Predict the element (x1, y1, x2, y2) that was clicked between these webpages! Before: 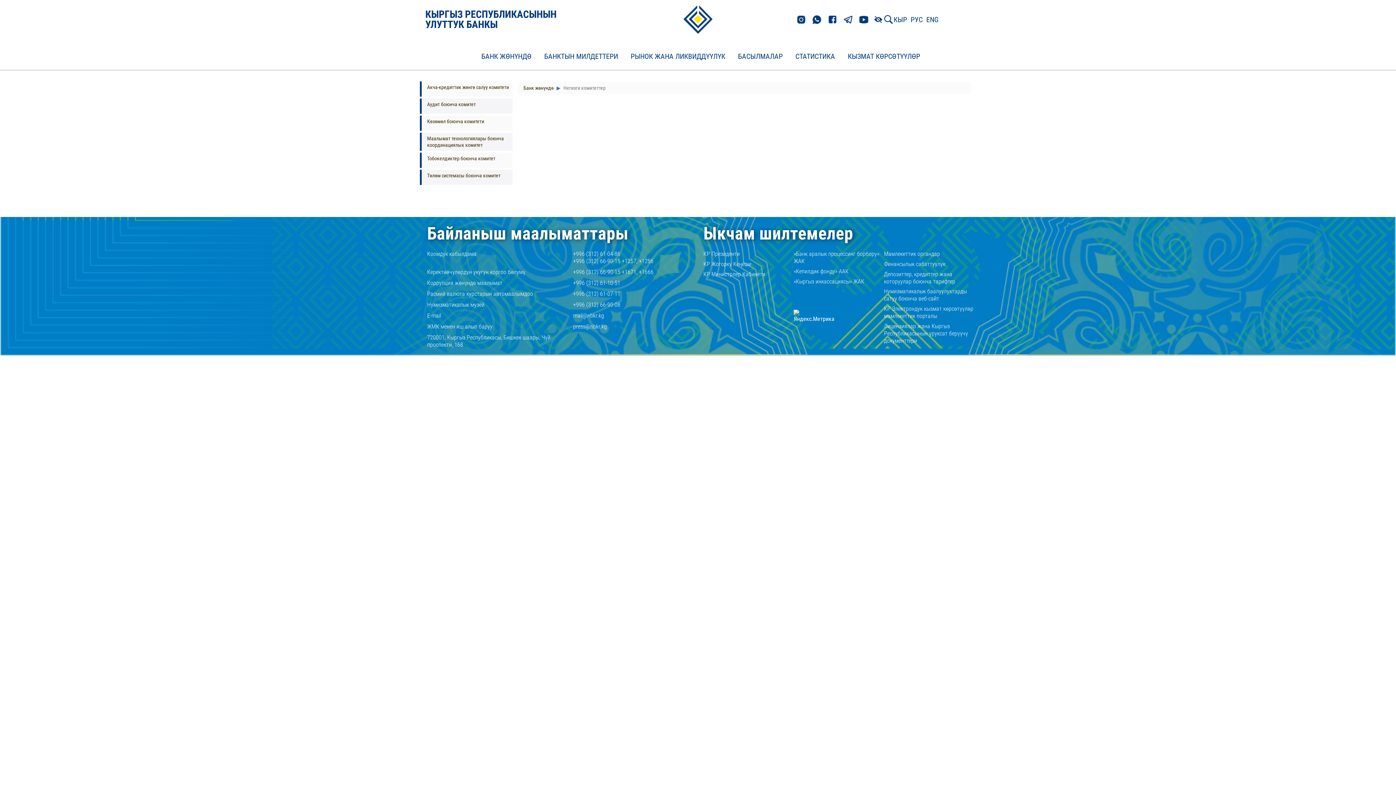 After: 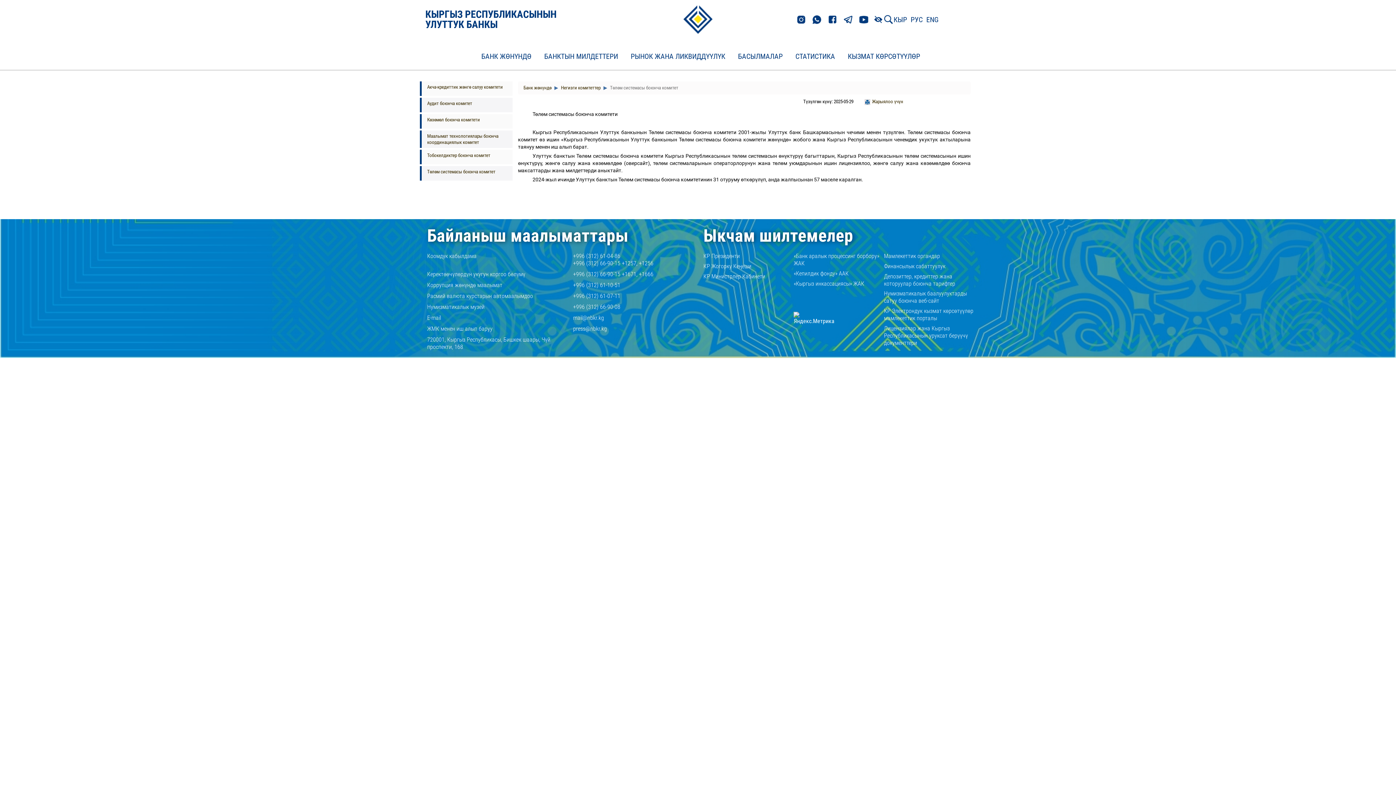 Action: label: Төлөм системасы боюнча комитет bbox: (420, 169, 512, 185)